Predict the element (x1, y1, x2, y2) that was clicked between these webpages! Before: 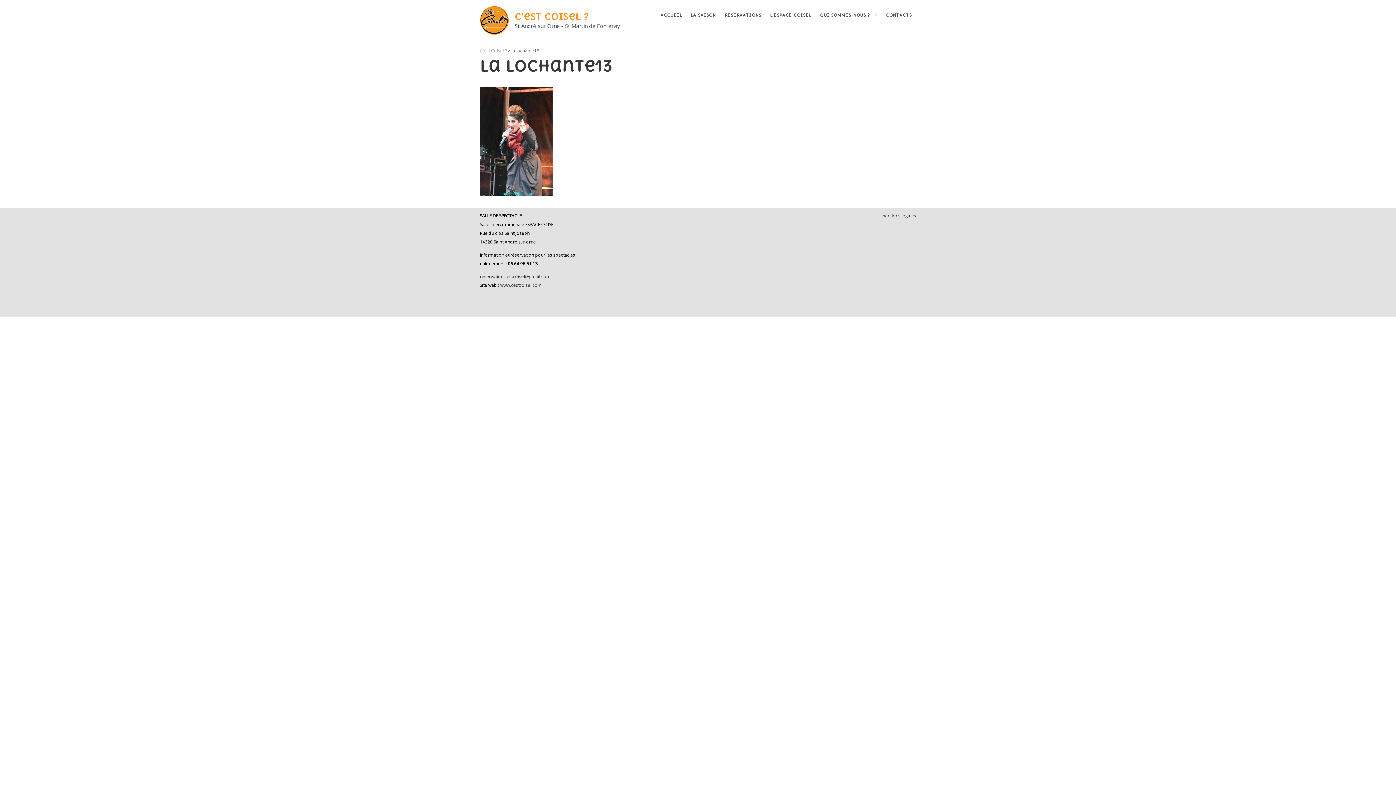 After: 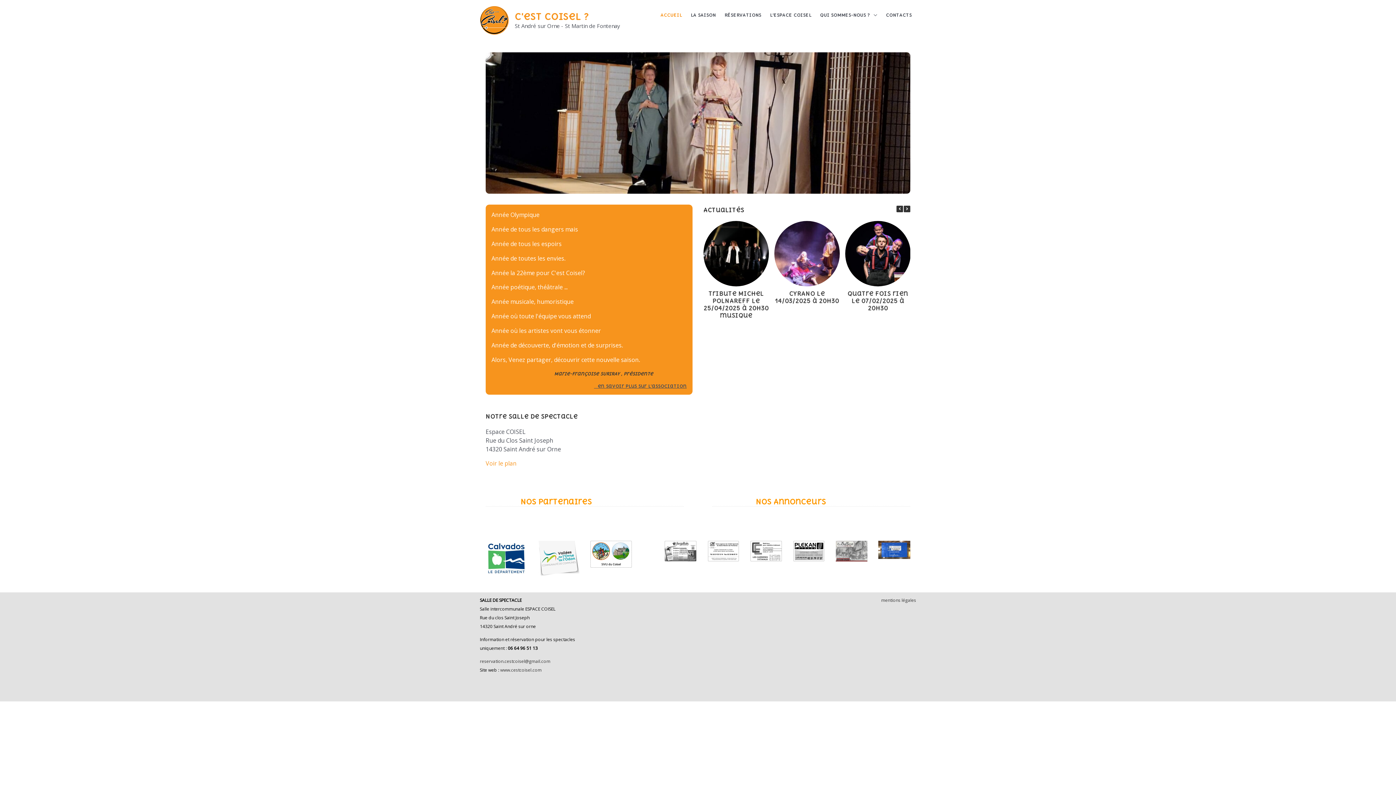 Action: label: C'est Coisel ? bbox: (514, 10, 589, 22)